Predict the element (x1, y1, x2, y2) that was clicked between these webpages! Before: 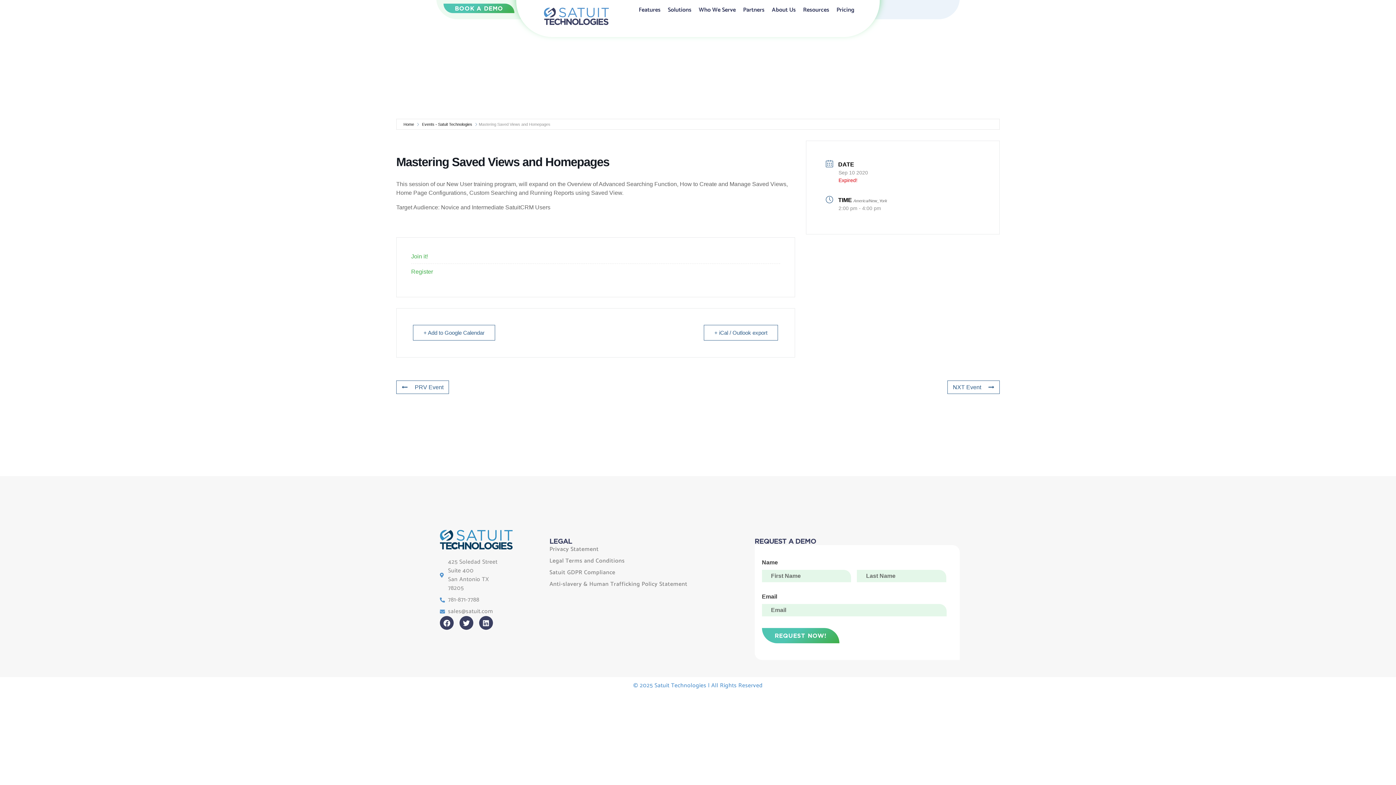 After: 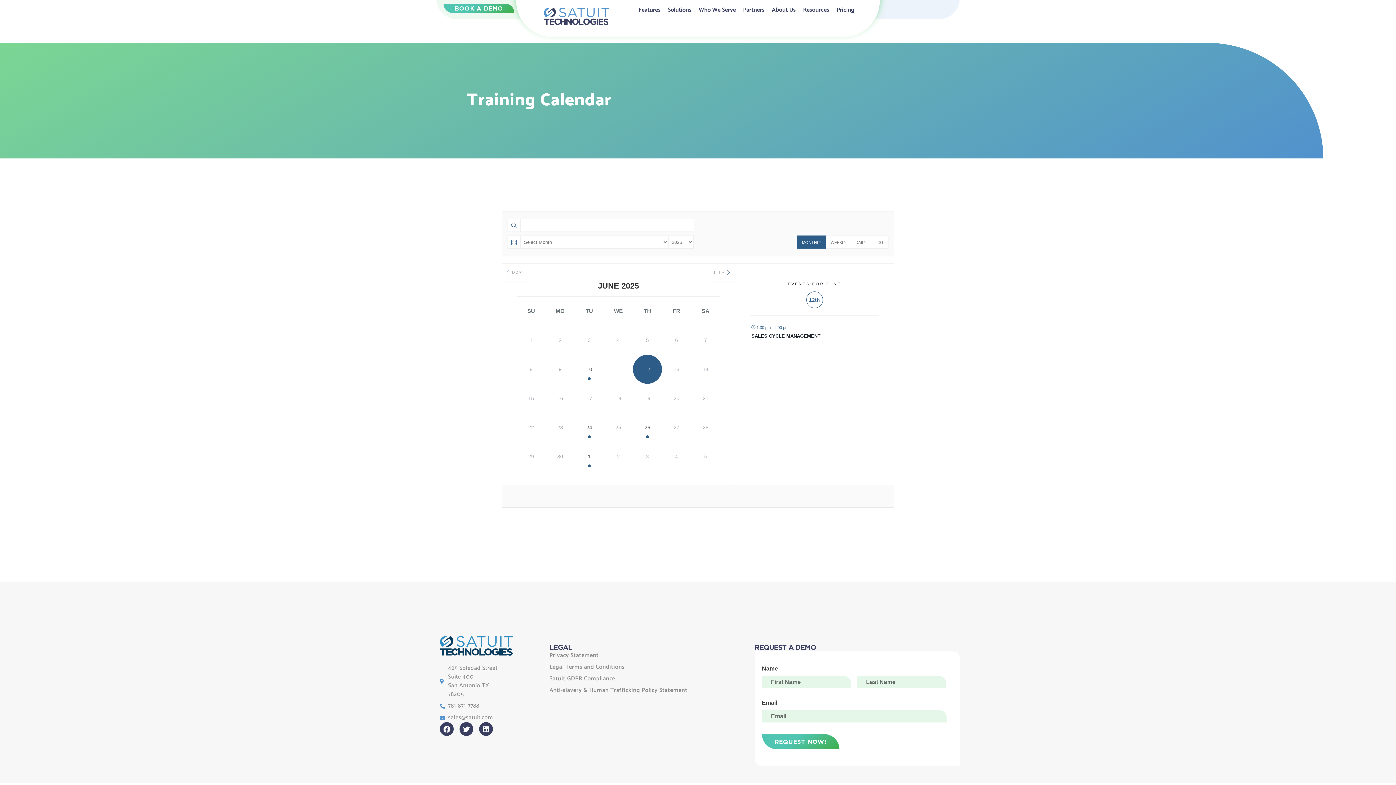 Action: label: Events - Satuit Technologies bbox: (420, 122, 472, 126)